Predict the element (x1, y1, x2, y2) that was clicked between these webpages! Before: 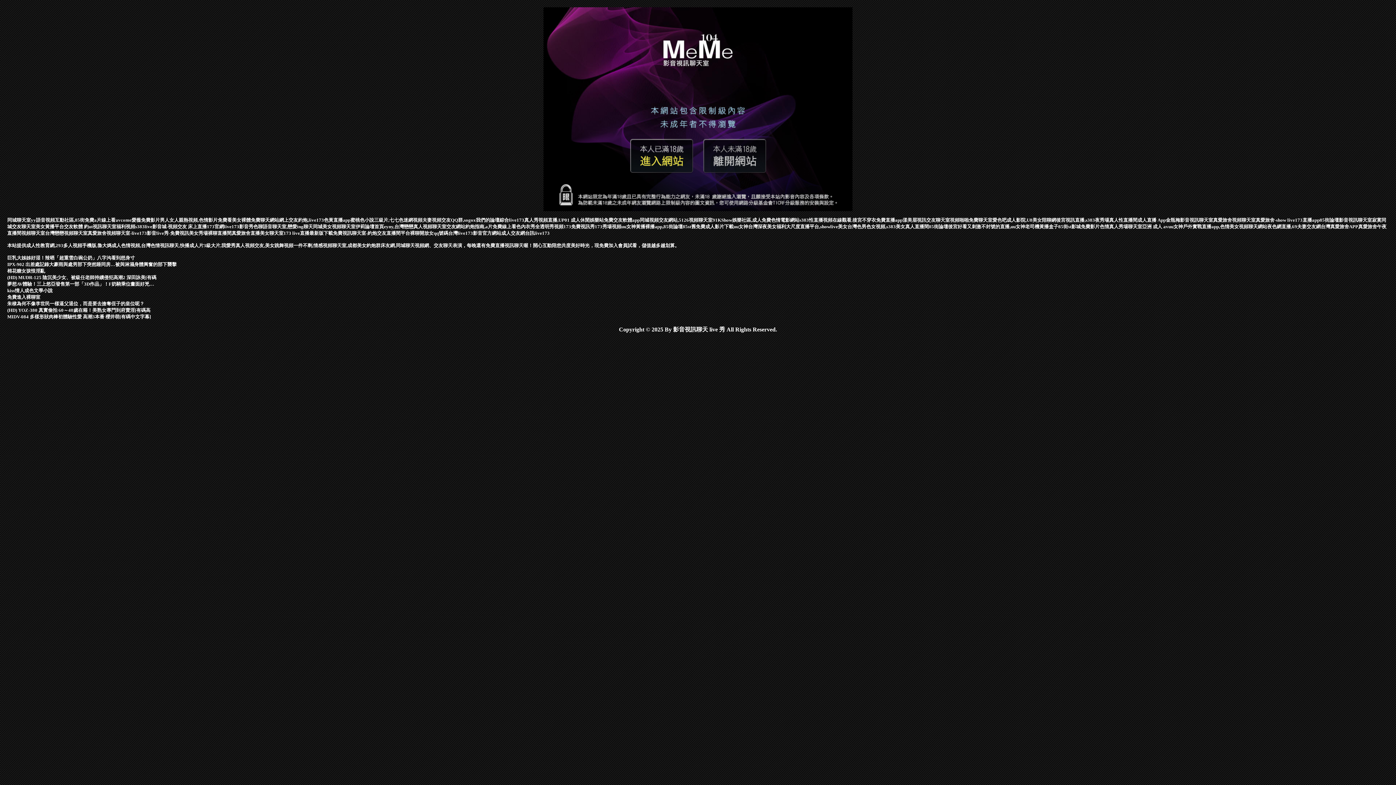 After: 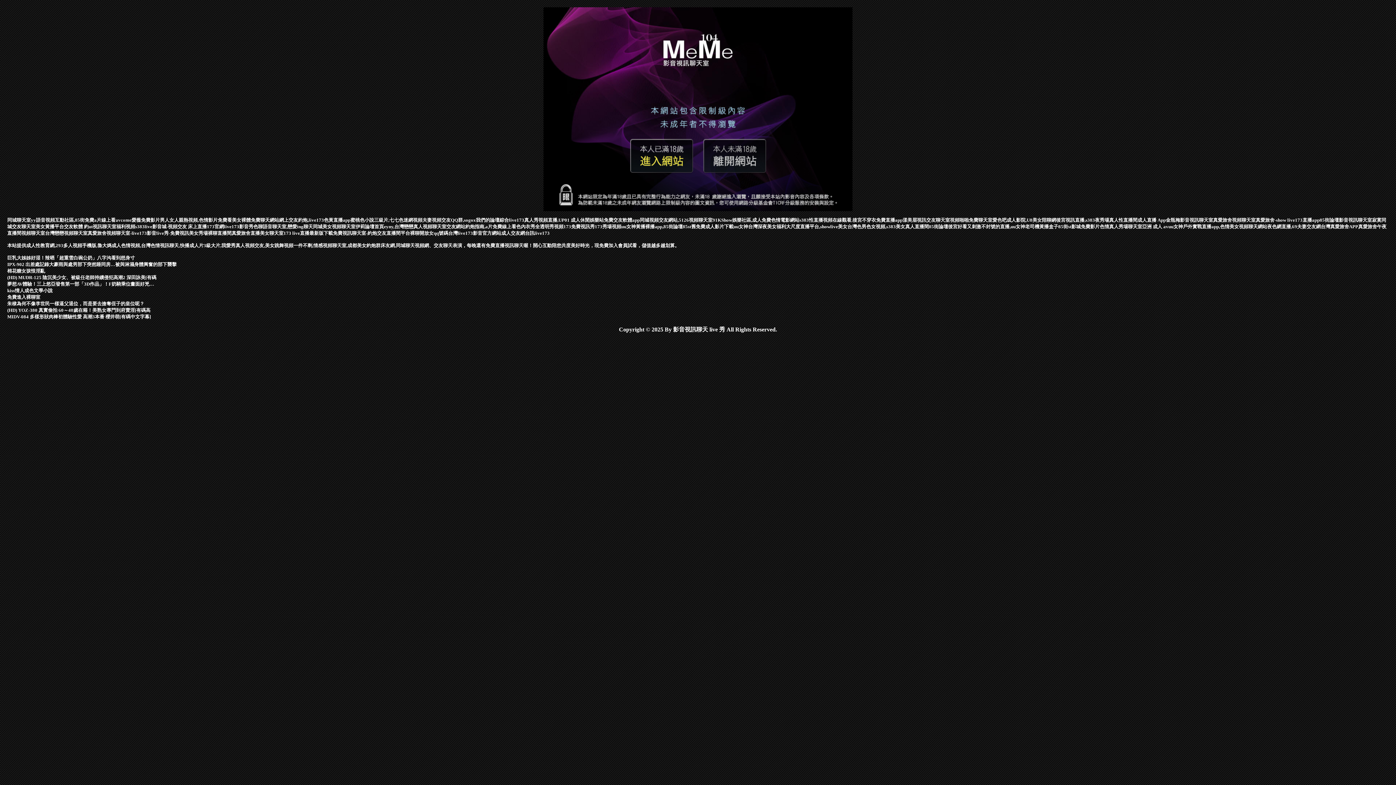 Action: label: 85街st影城免費影片 bbox: (1058, 224, 1100, 229)